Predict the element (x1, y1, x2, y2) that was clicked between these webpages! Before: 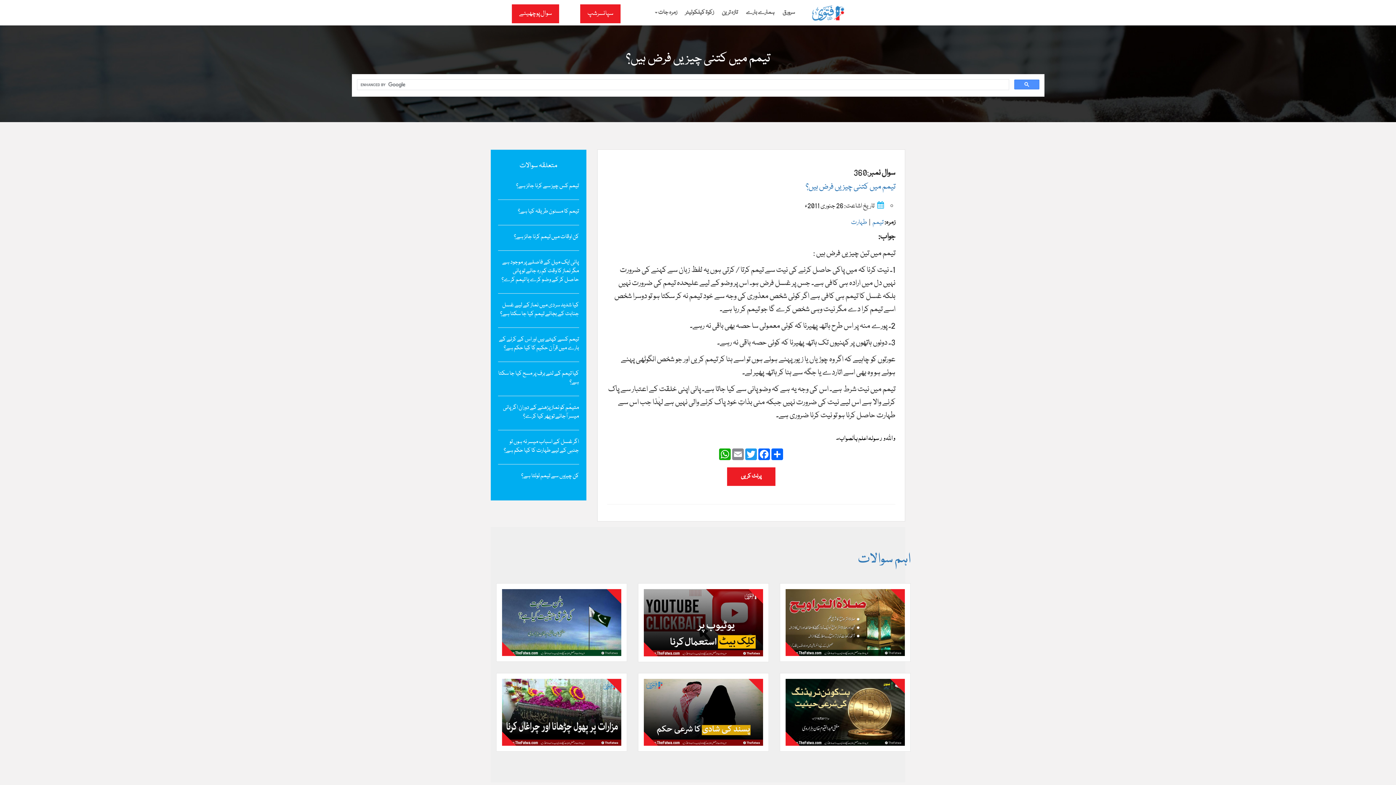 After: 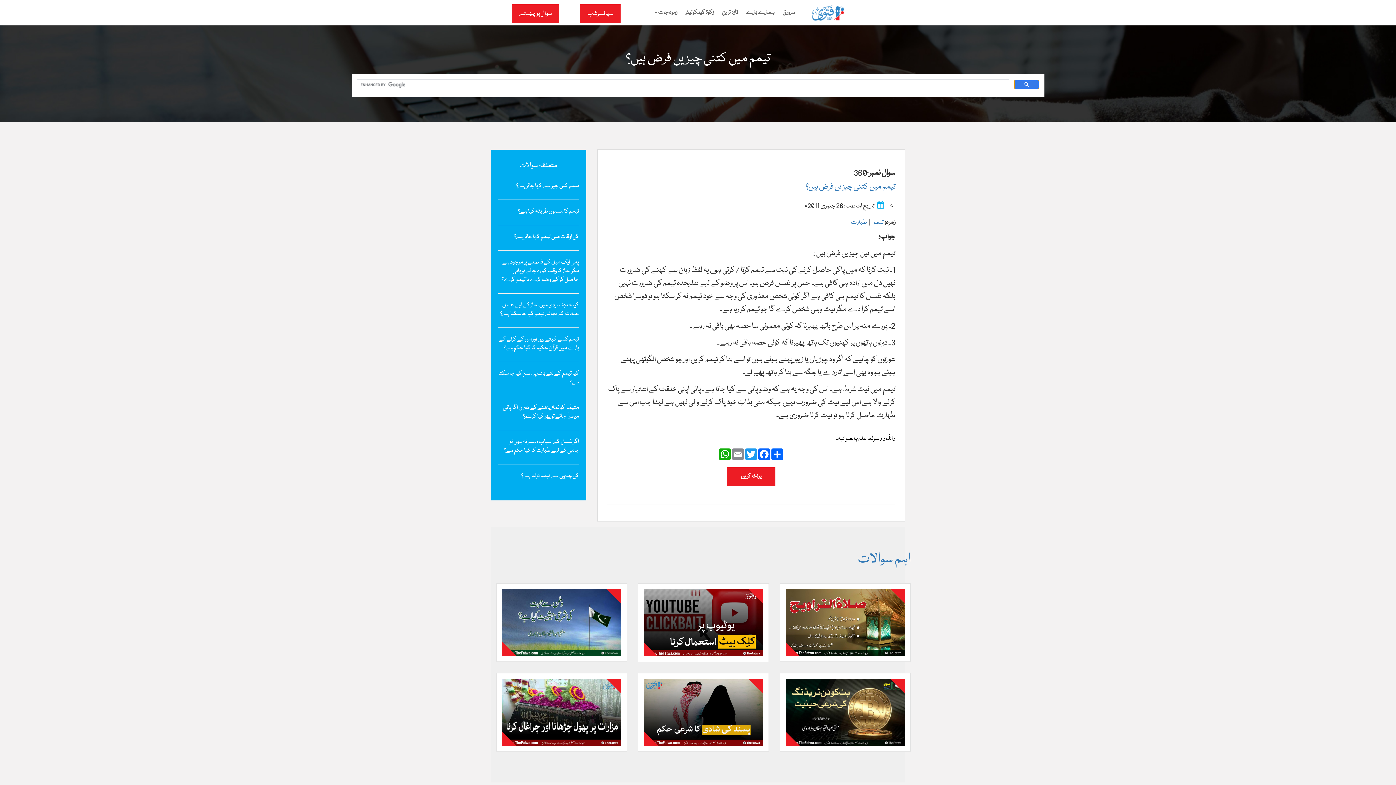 Action: bbox: (1014, 79, 1039, 89)